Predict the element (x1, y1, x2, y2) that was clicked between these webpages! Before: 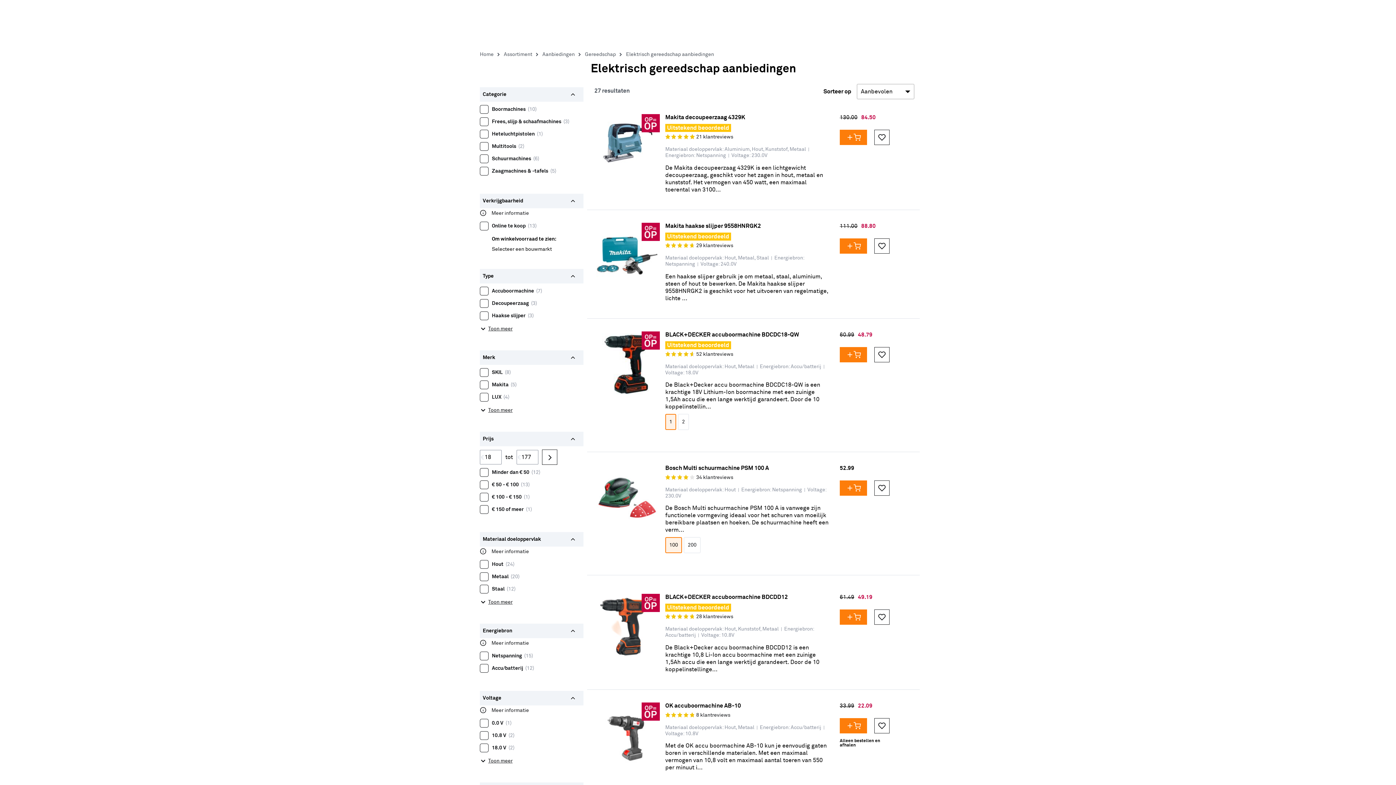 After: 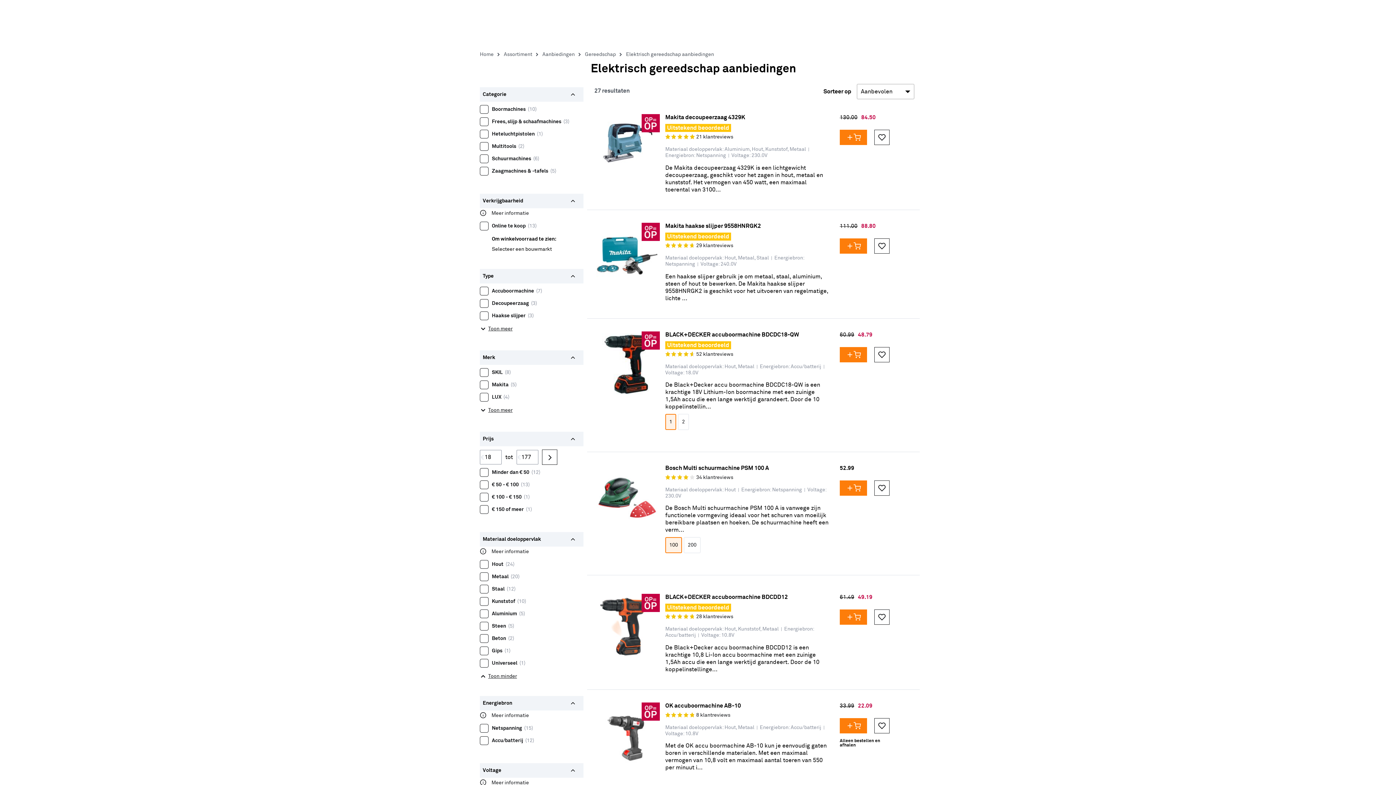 Action: label: Toon meer bbox: (480, 601, 512, 606)